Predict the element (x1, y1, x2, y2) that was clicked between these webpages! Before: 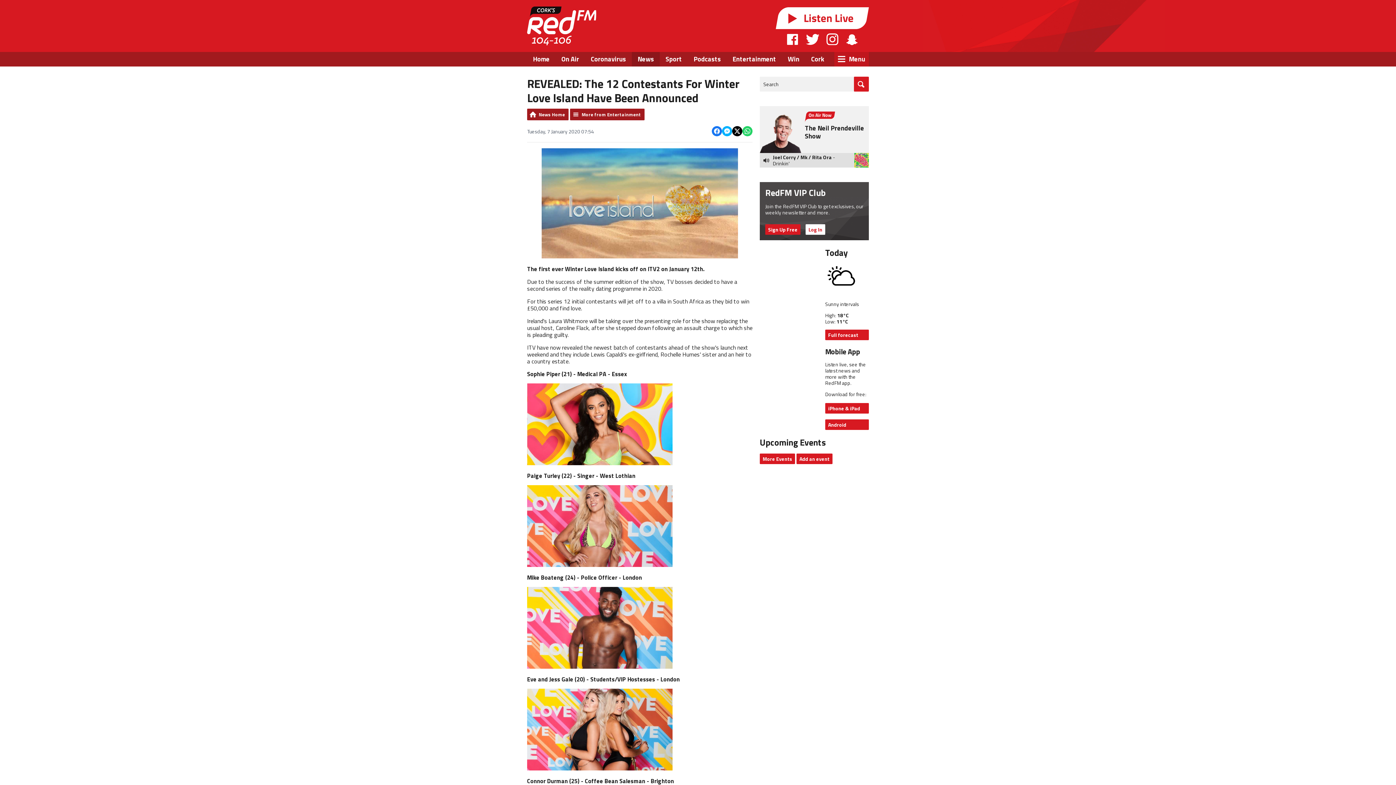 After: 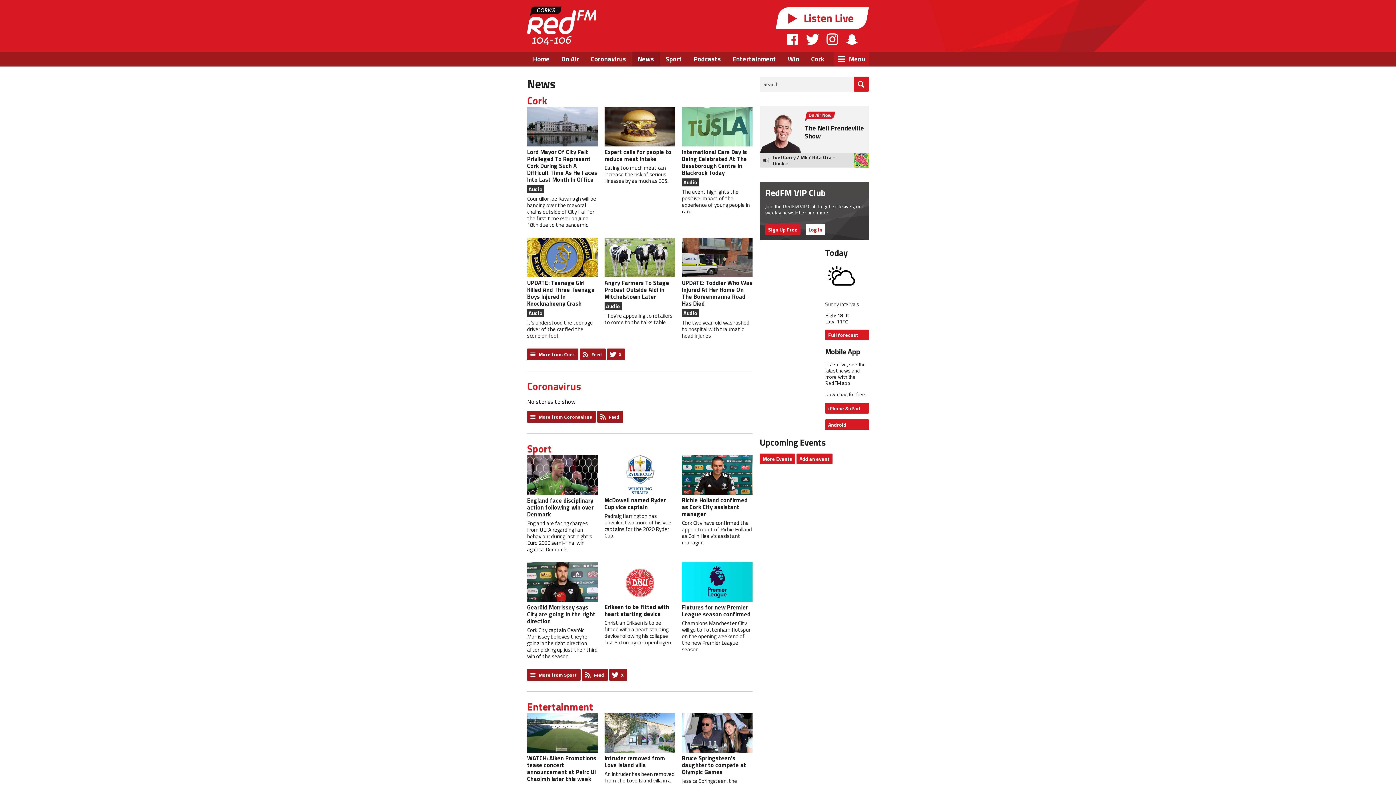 Action: label: News Home bbox: (527, 108, 568, 120)